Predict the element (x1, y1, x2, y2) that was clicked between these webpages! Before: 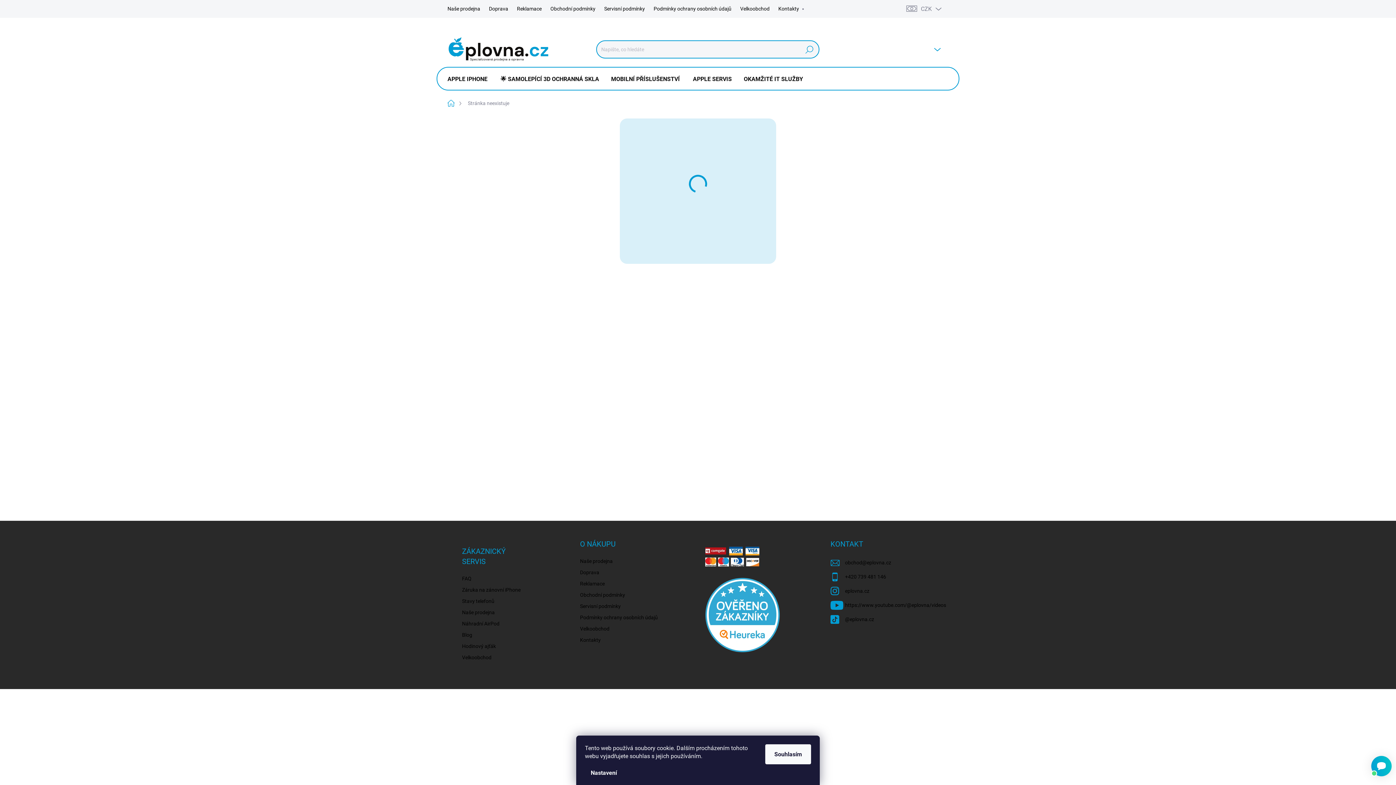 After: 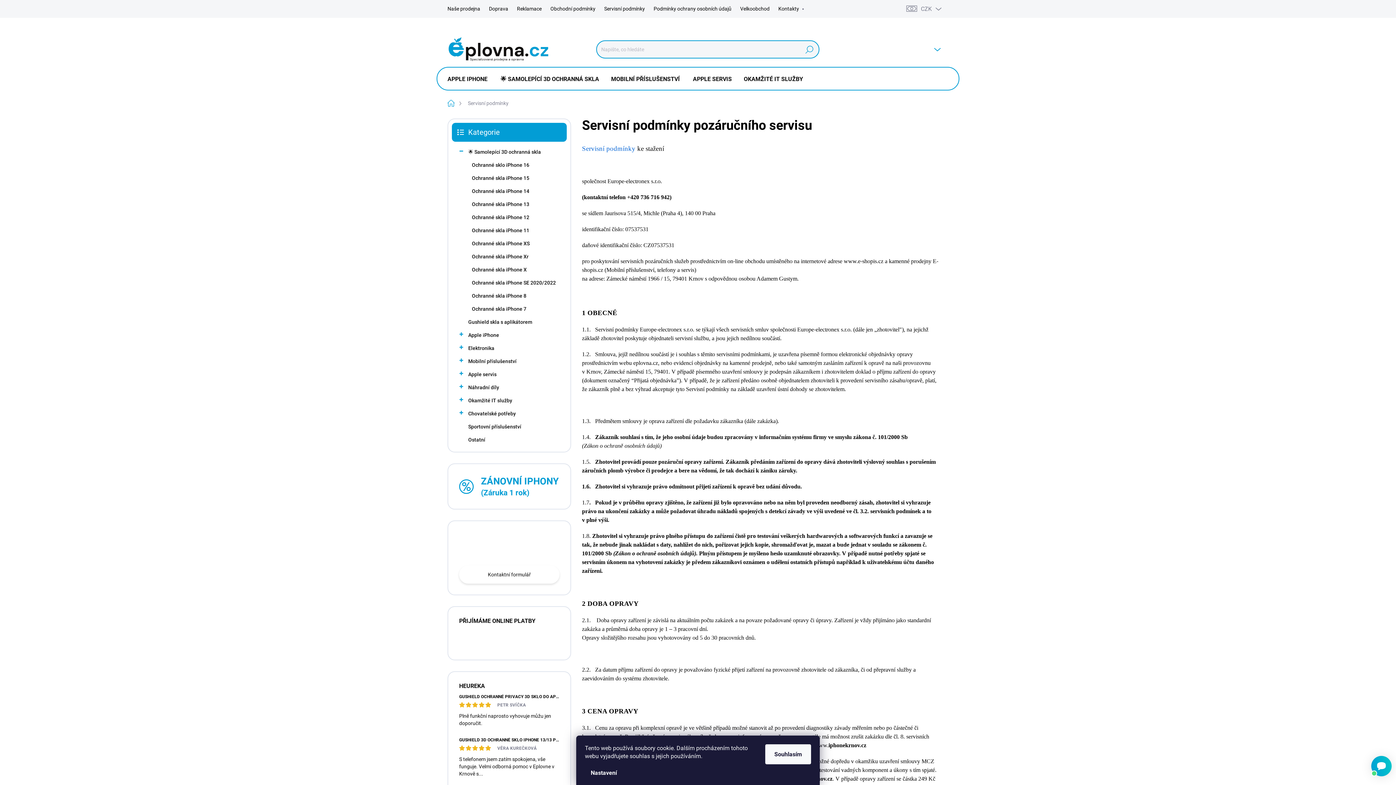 Action: label: Servisní podmínky bbox: (600, 0, 649, 17)